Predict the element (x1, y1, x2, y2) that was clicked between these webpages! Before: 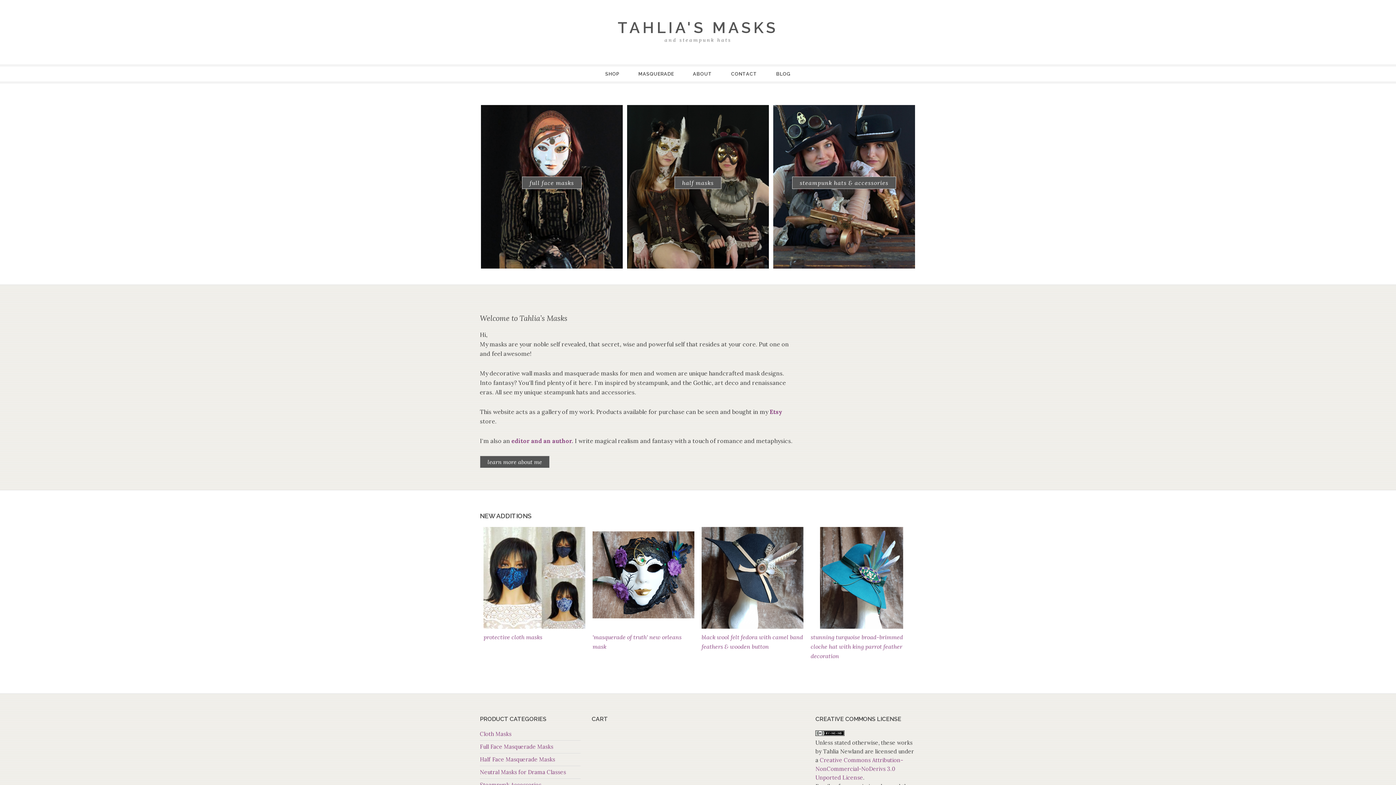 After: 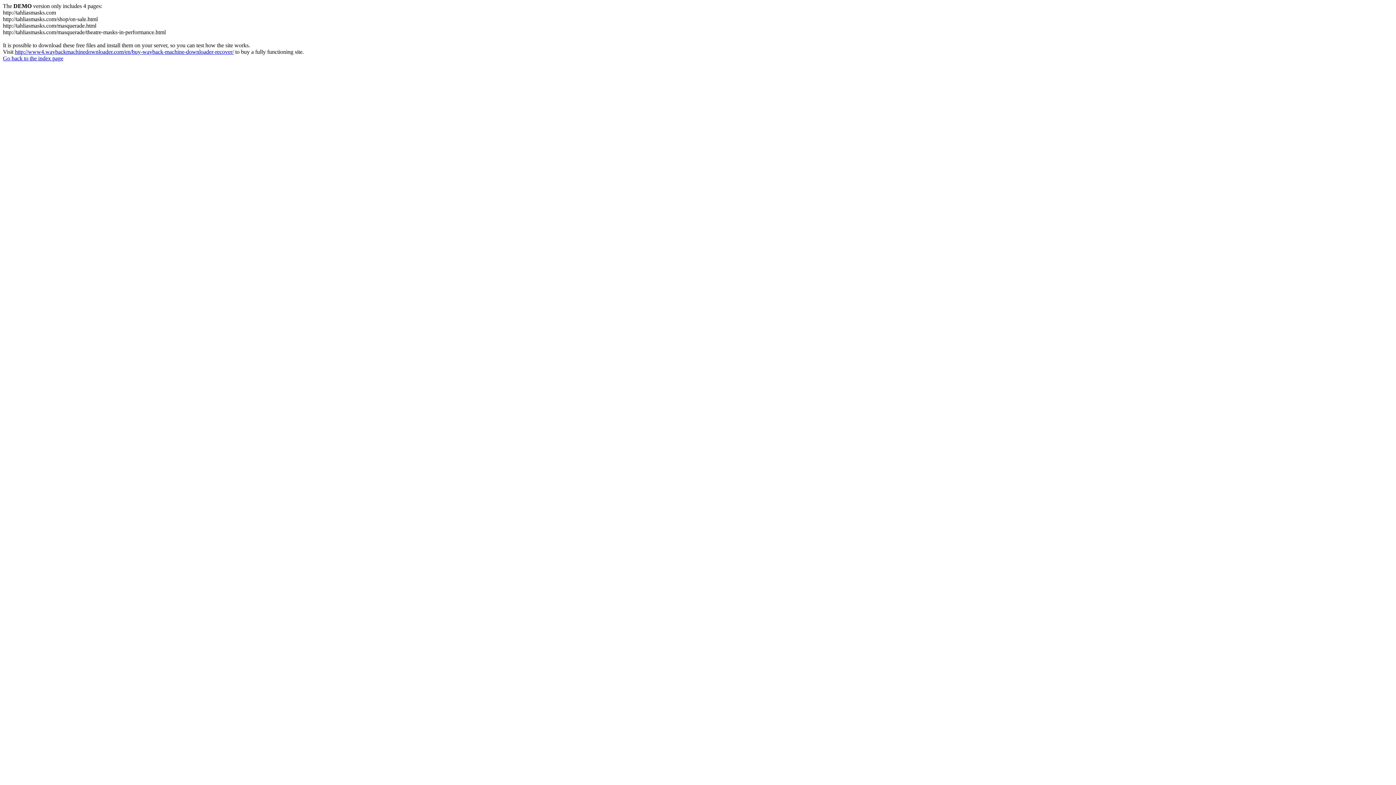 Action: bbox: (483, 527, 585, 642) label: protective cloth masks